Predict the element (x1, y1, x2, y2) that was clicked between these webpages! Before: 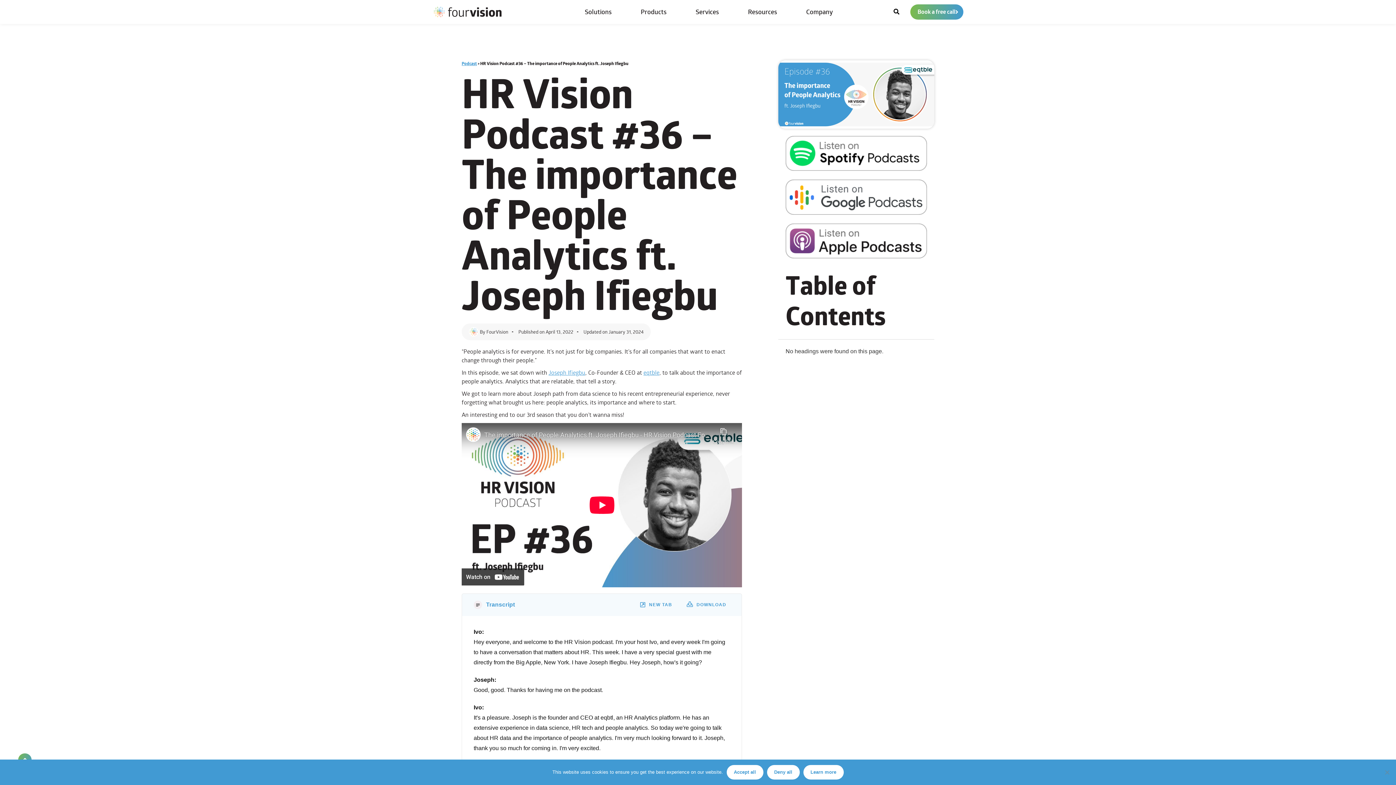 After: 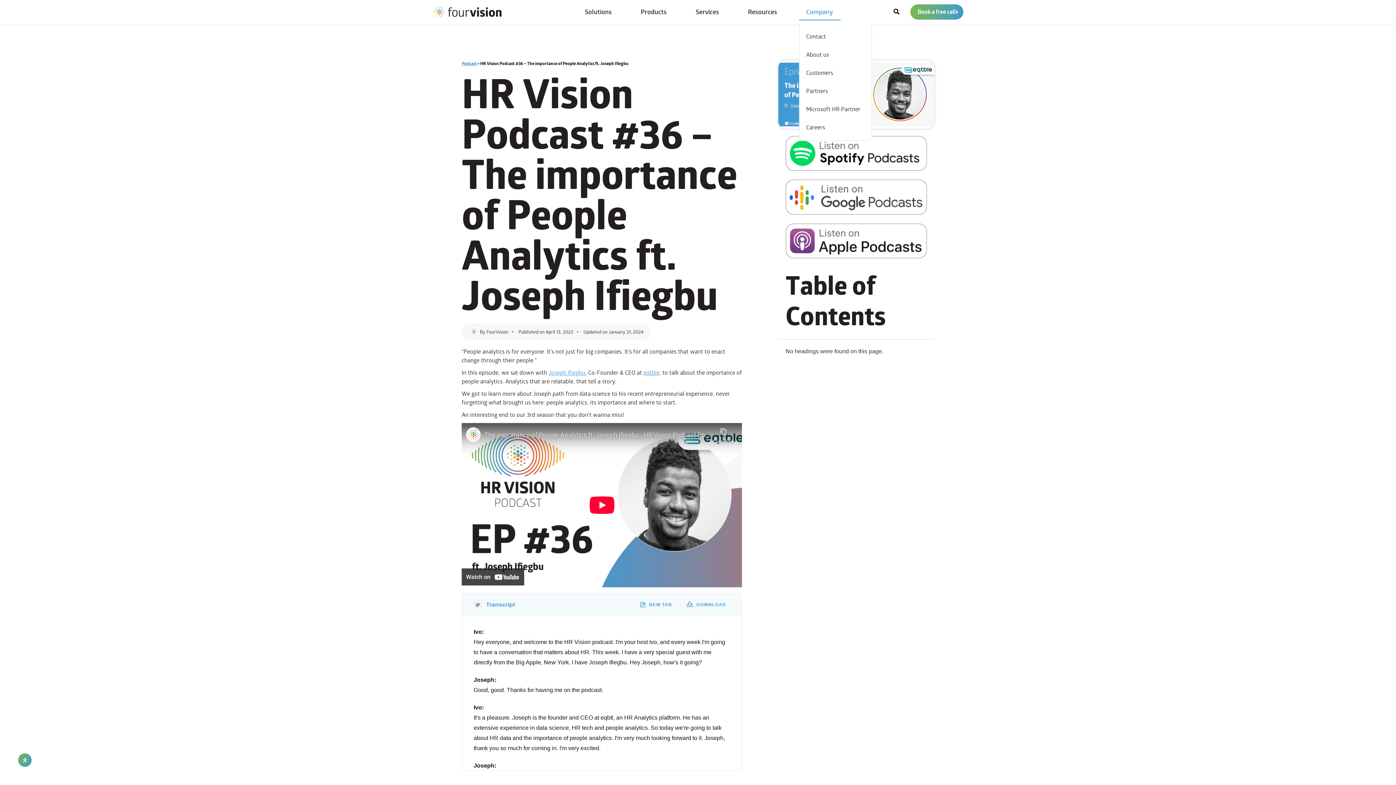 Action: bbox: (799, 3, 840, 20) label: Company